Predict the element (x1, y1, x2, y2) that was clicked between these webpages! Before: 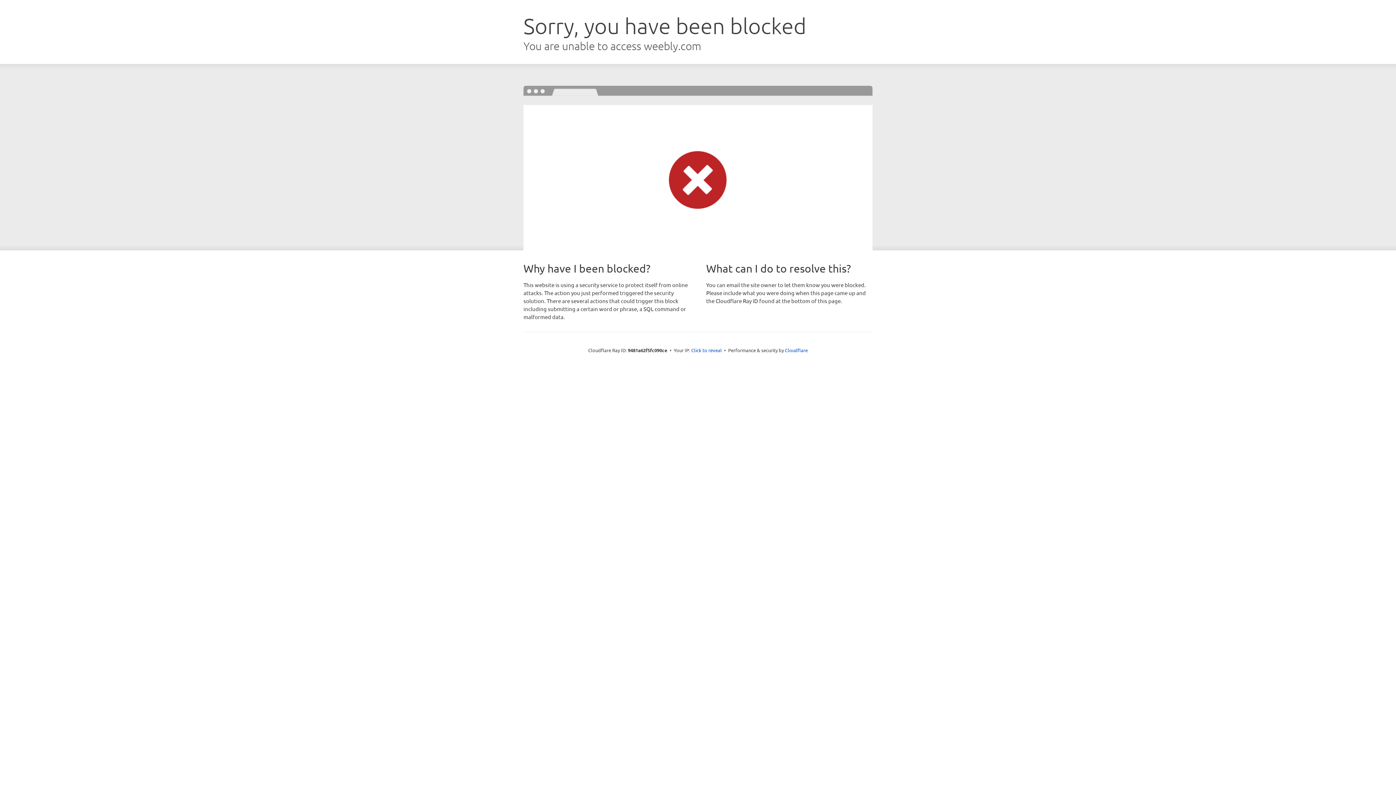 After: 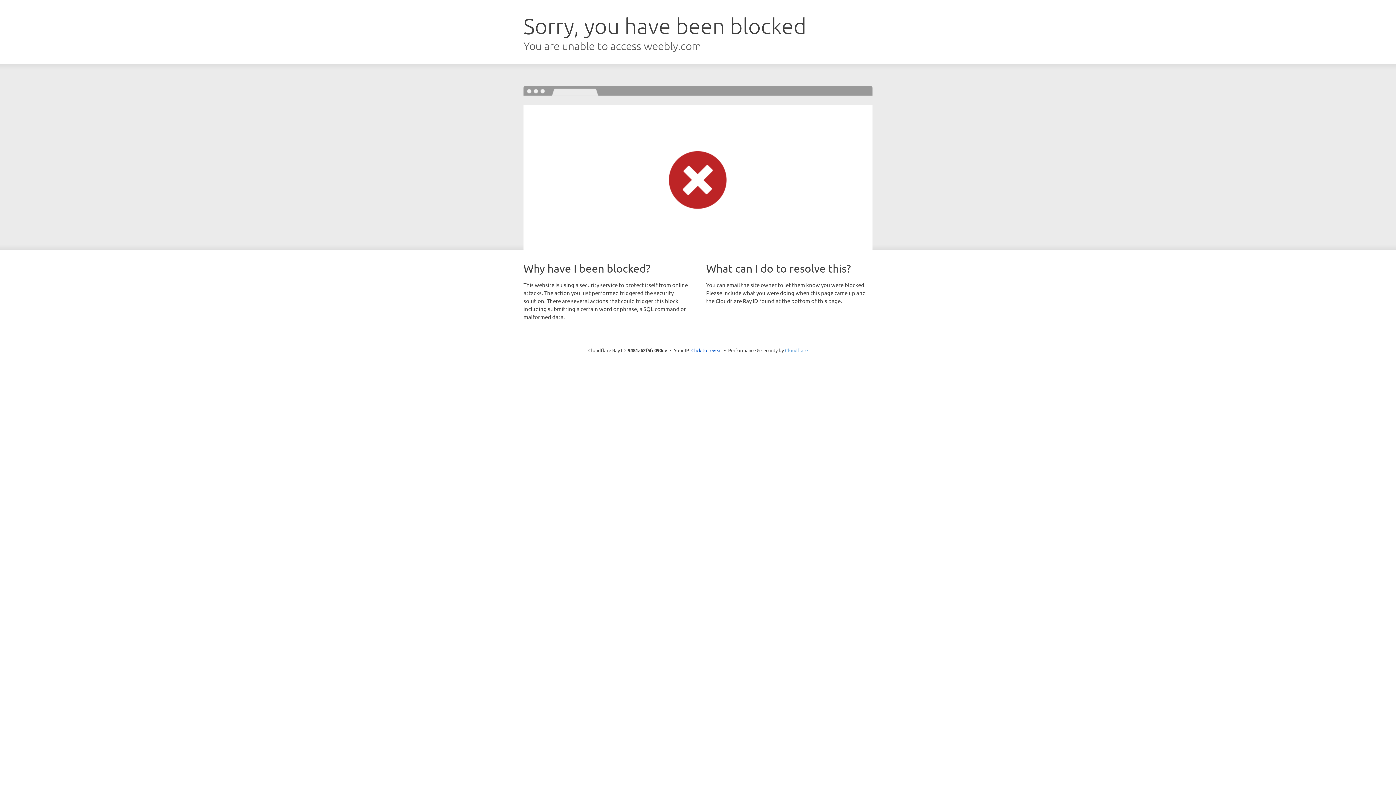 Action: bbox: (785, 347, 808, 353) label: Cloudflare